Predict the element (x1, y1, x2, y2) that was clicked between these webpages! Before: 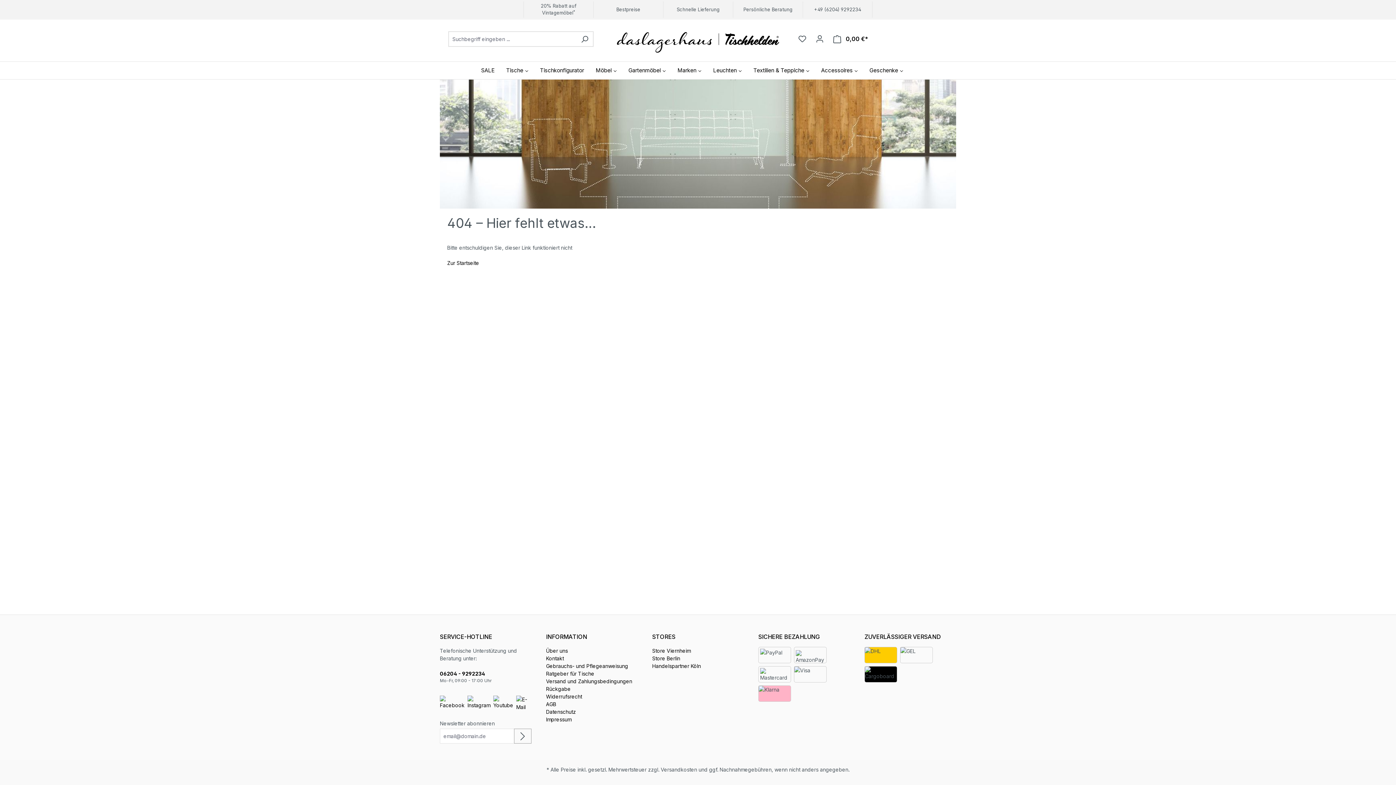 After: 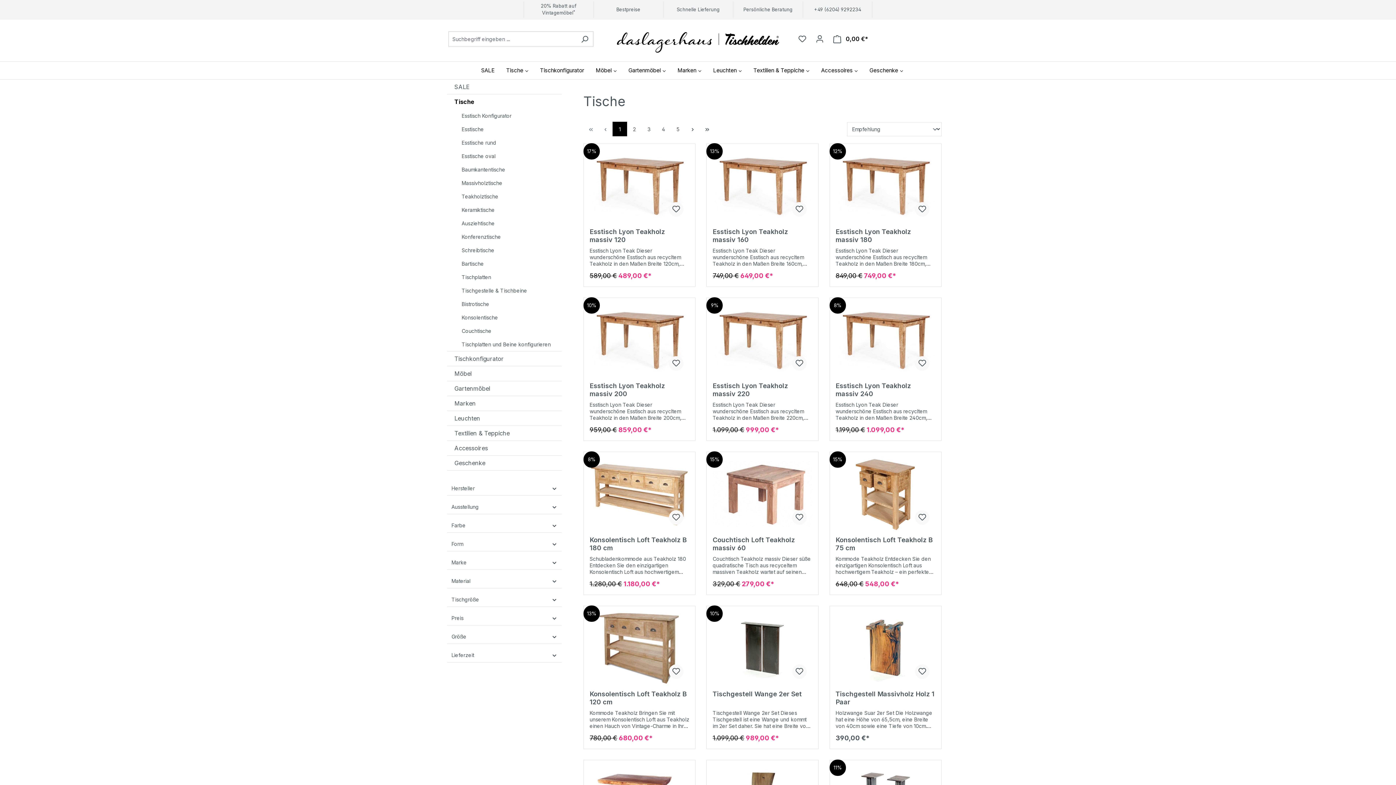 Action: bbox: (506, 61, 540, 79) label: Tische 